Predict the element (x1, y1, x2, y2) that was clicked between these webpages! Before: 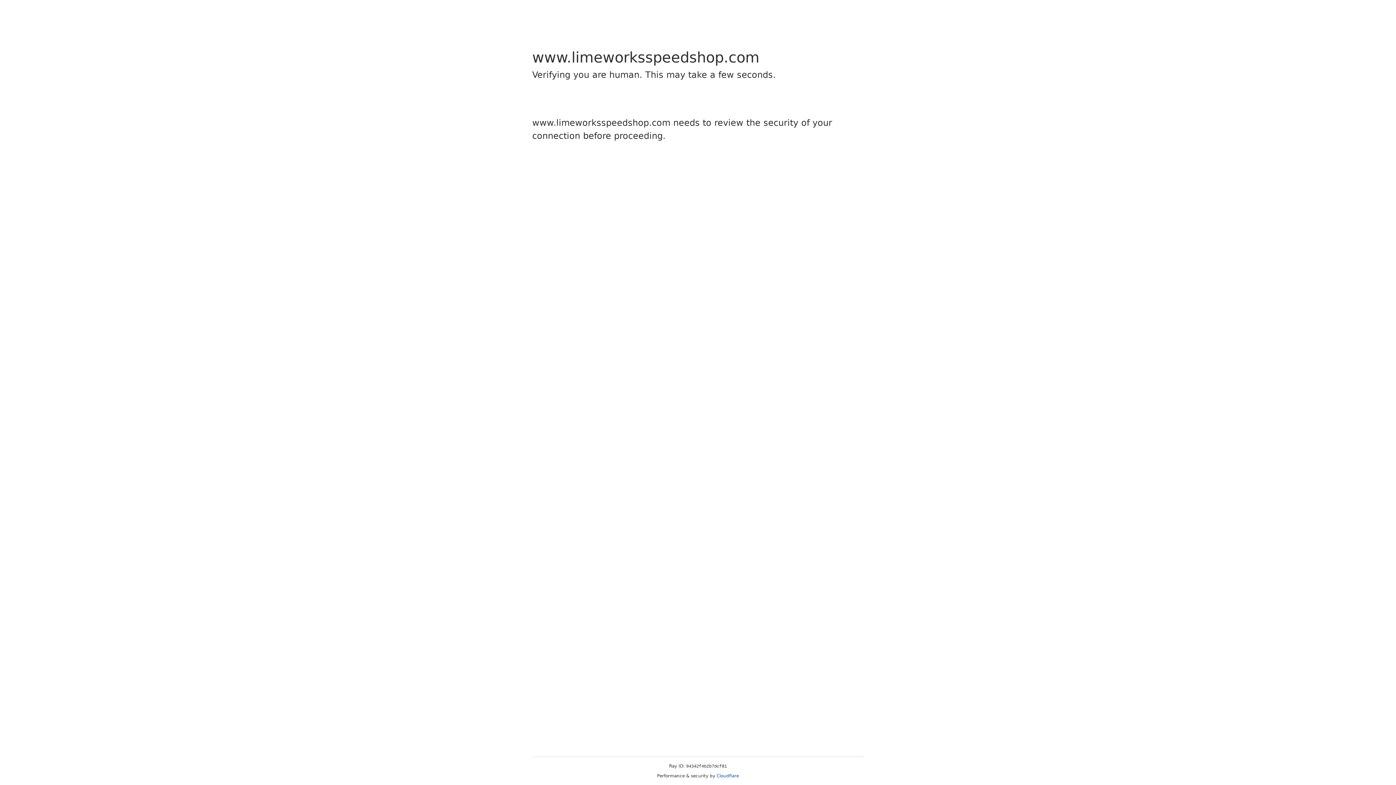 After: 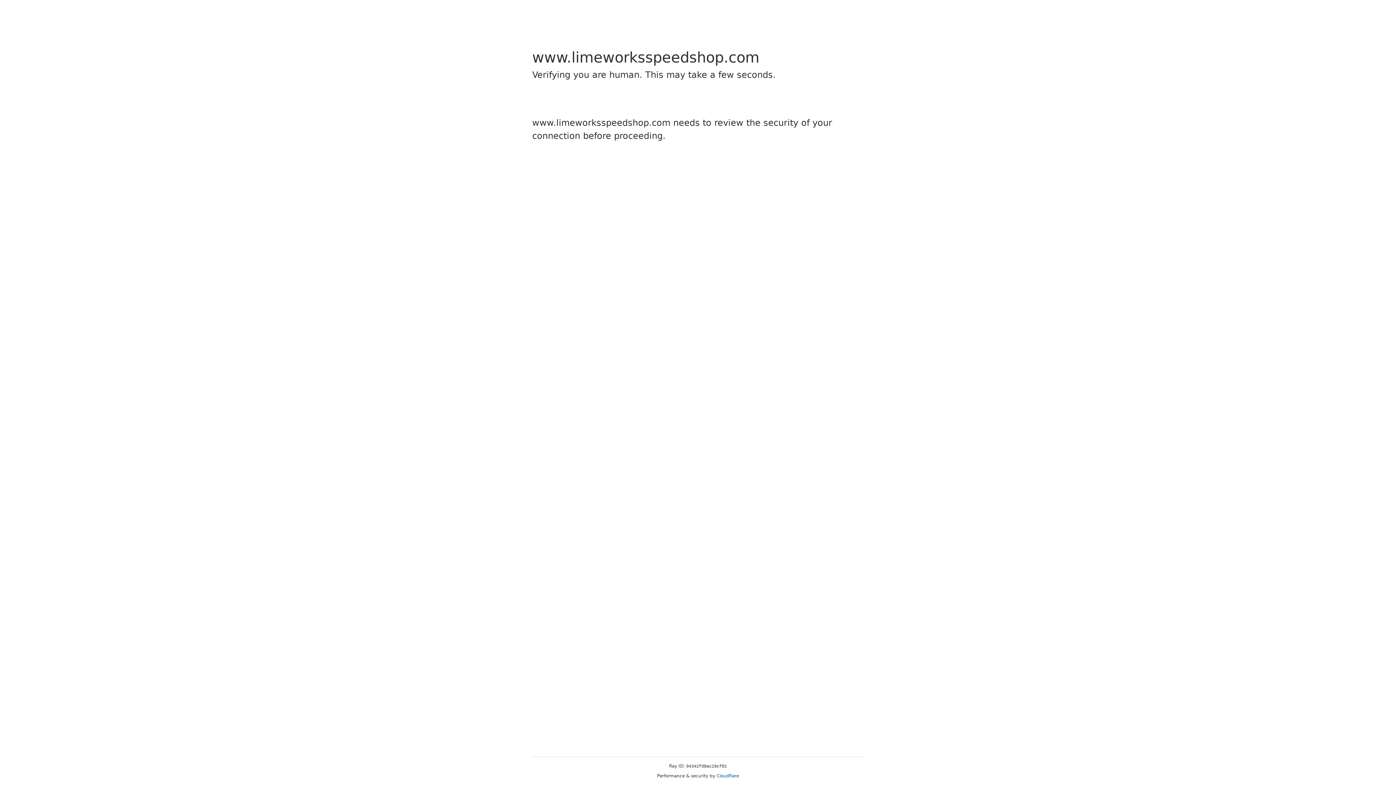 Action: label: Cloudflare bbox: (716, 773, 739, 778)